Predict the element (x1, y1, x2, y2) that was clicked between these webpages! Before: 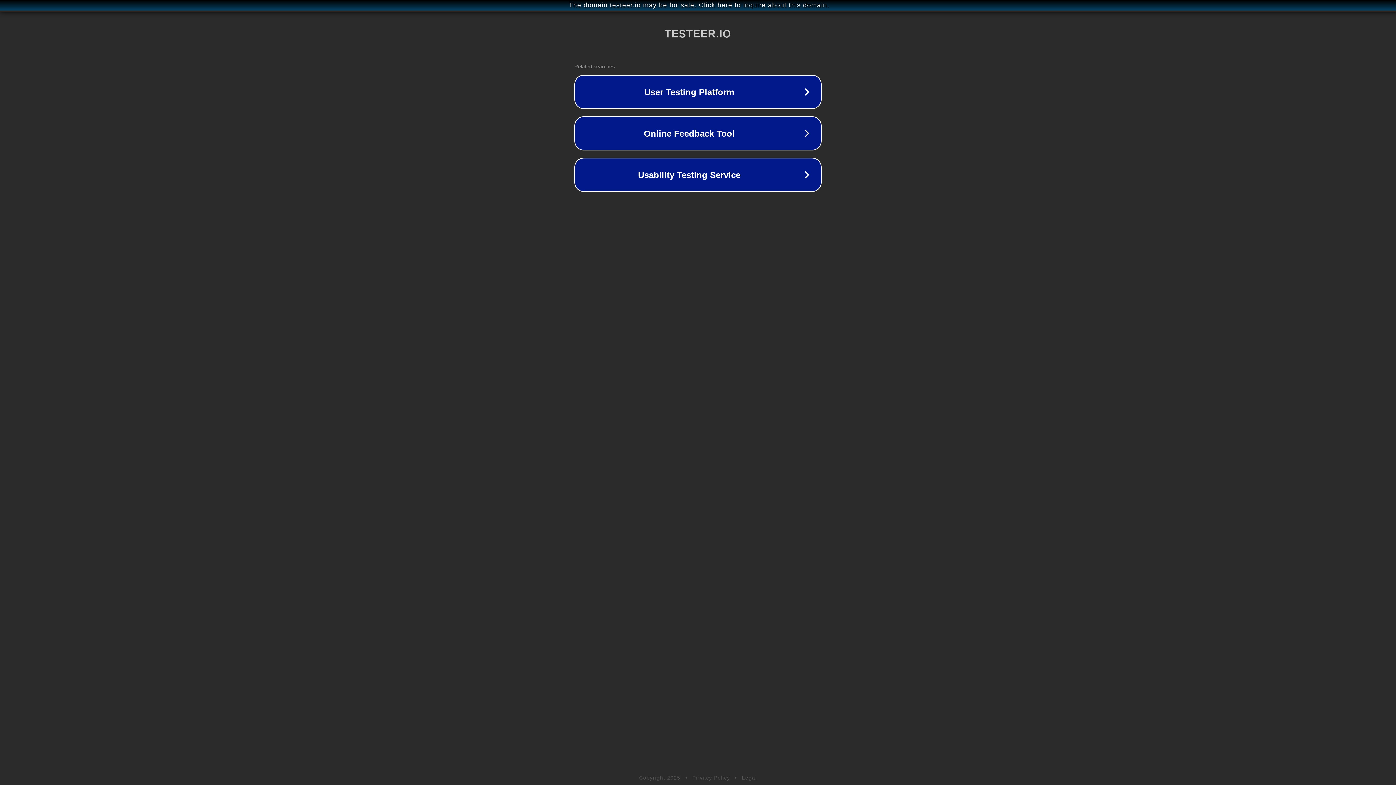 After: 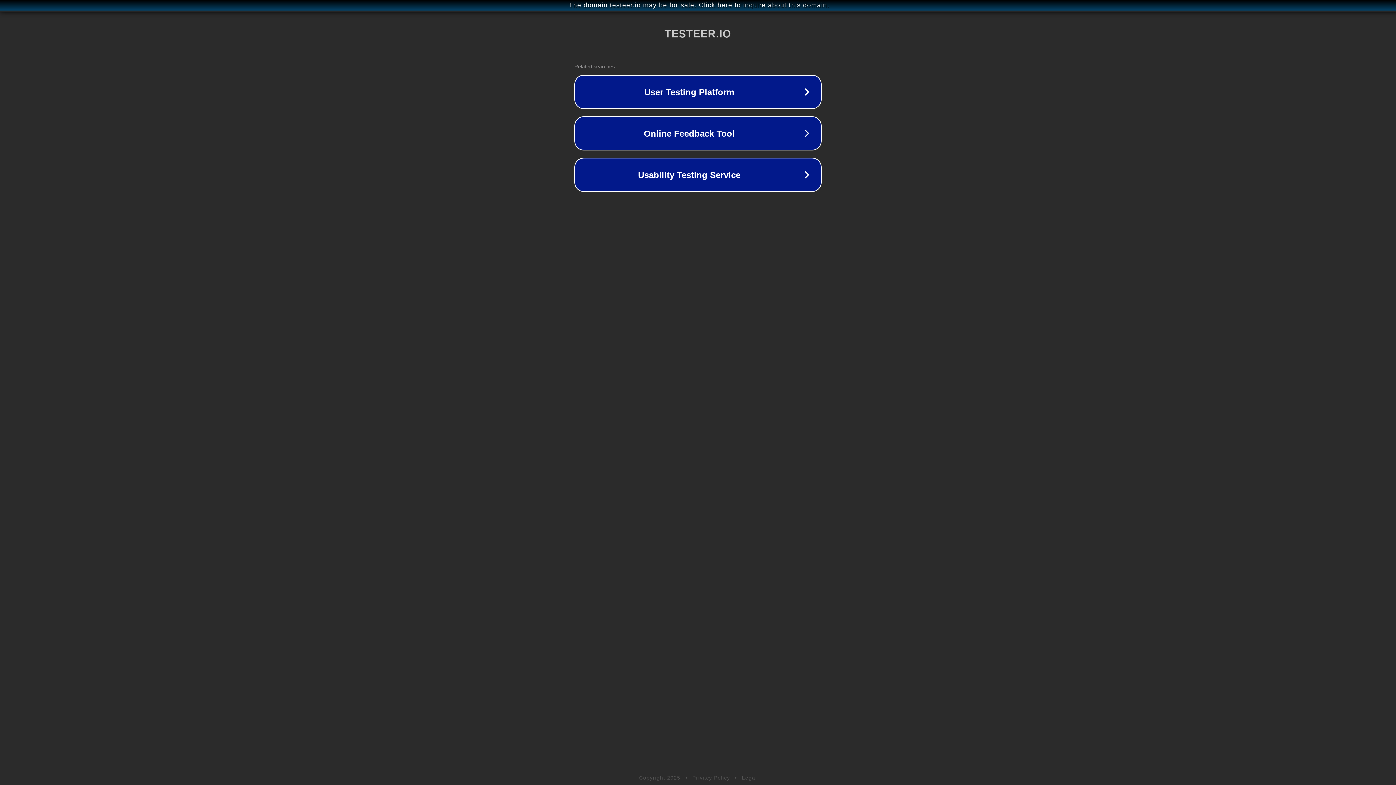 Action: label: Legal bbox: (742, 775, 757, 781)